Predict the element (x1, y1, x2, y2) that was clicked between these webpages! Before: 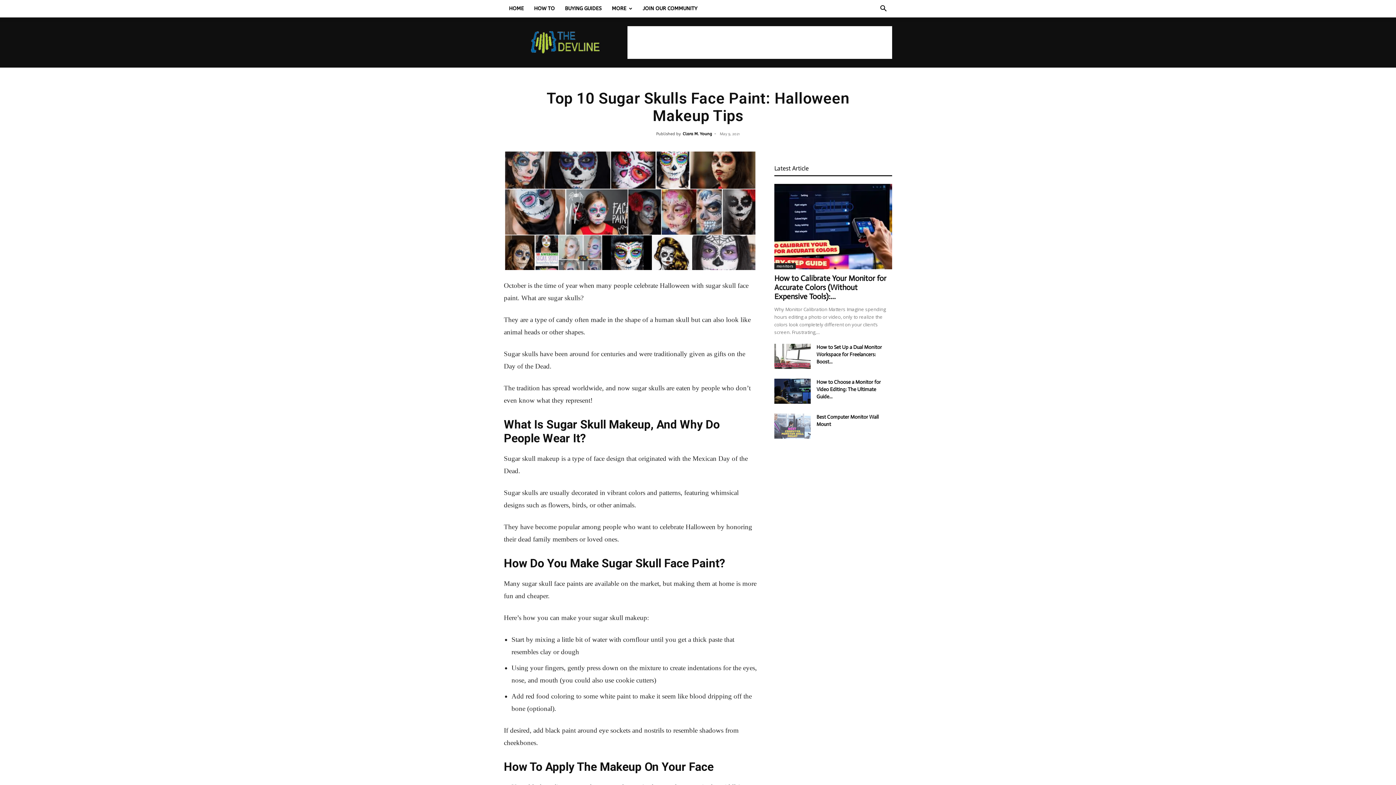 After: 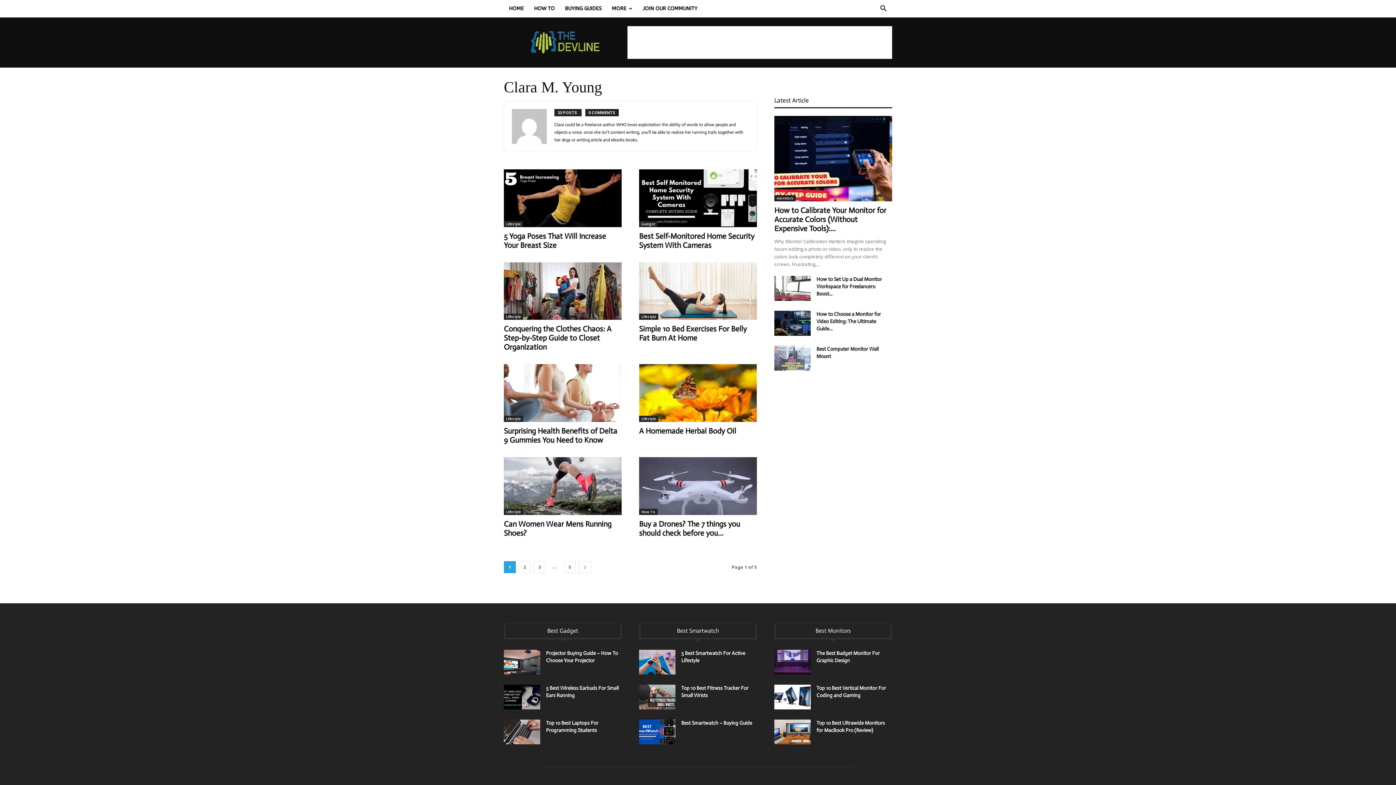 Action: bbox: (682, 131, 712, 136) label: Clara M. Young